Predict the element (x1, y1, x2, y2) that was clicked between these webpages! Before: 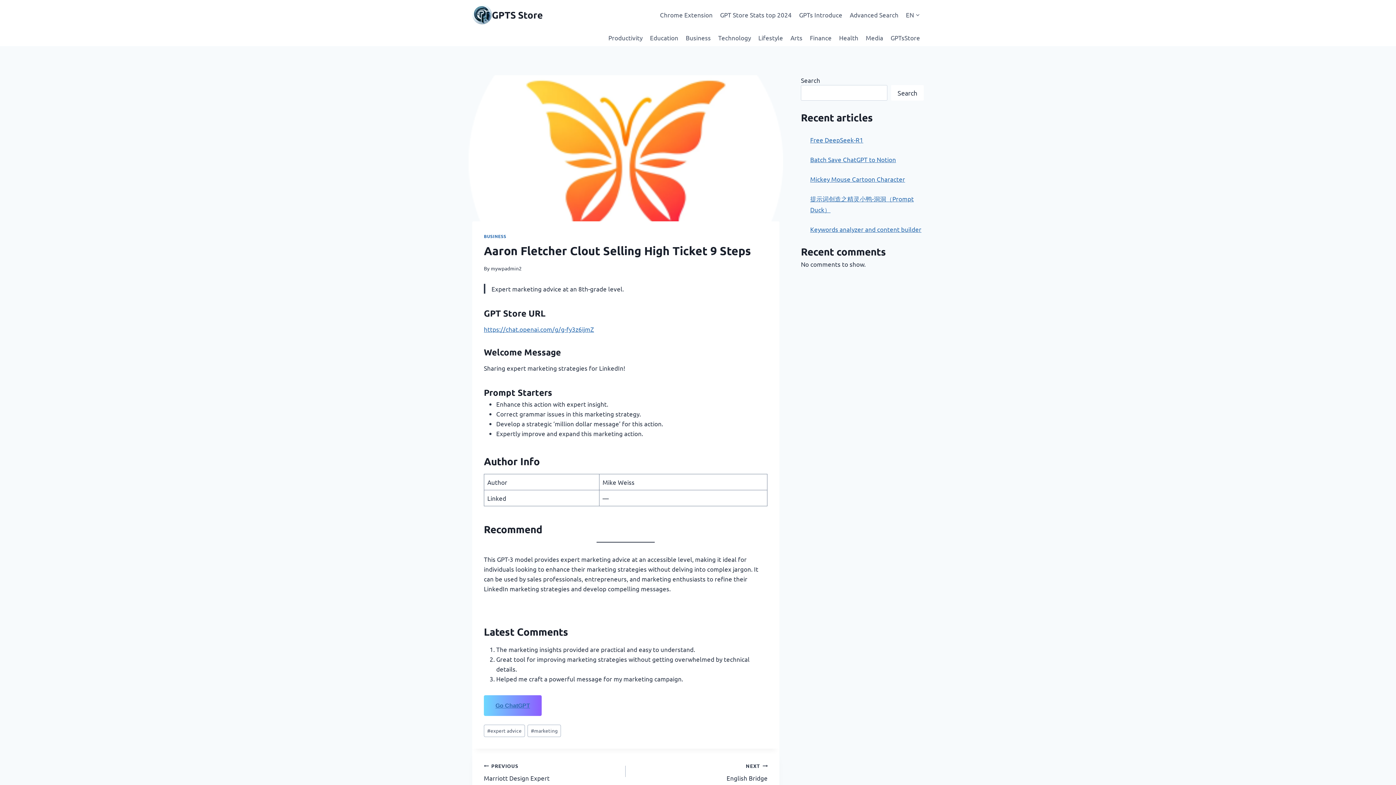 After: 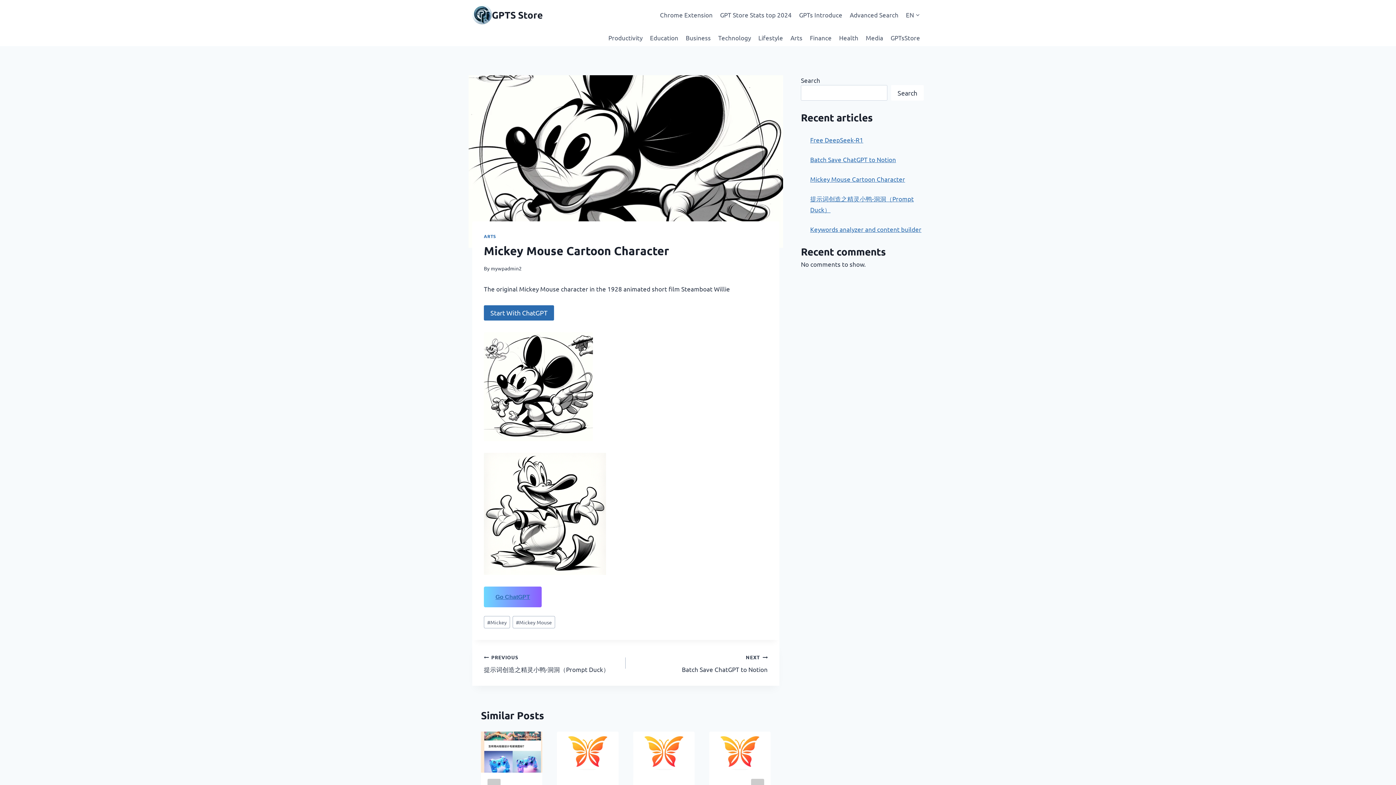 Action: bbox: (810, 175, 905, 182) label: Mickey Mouse Cartoon Character